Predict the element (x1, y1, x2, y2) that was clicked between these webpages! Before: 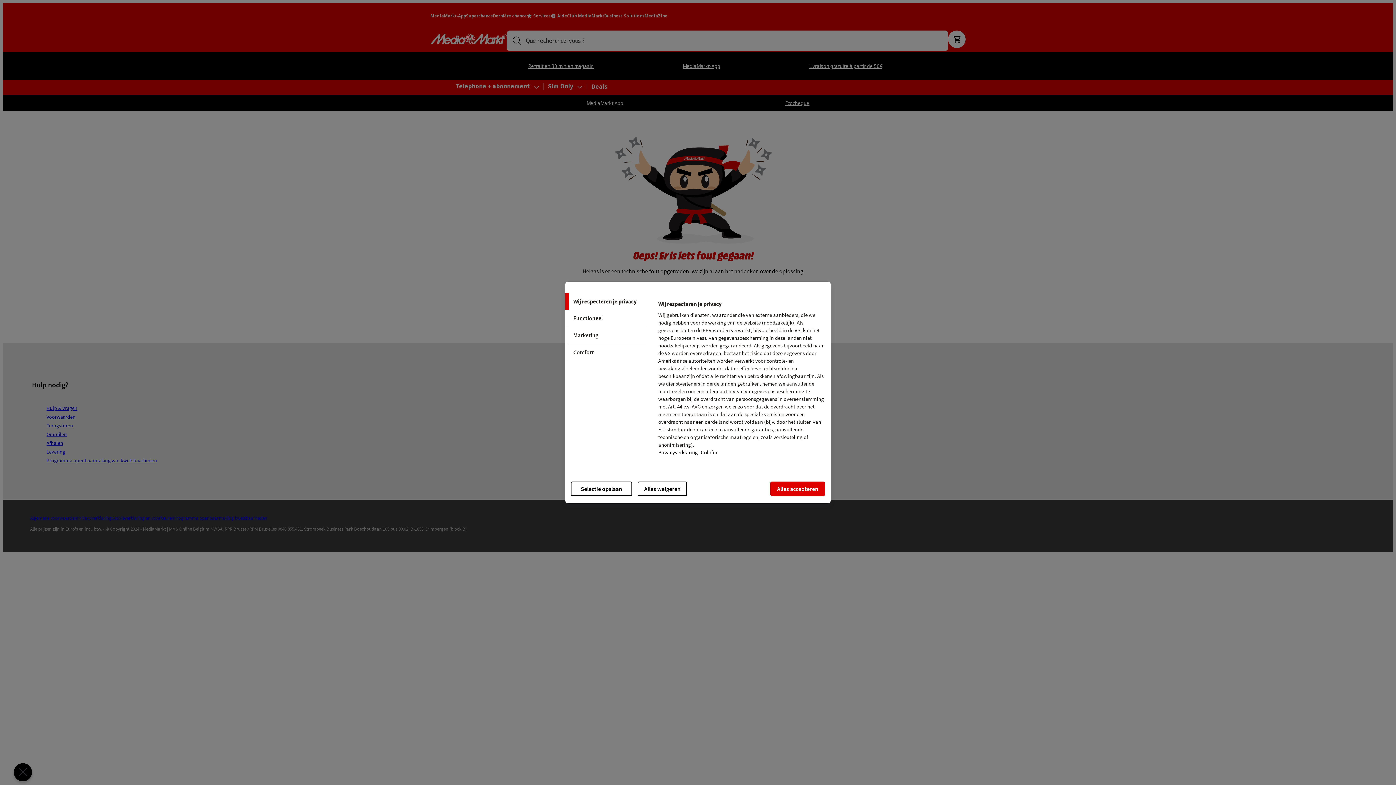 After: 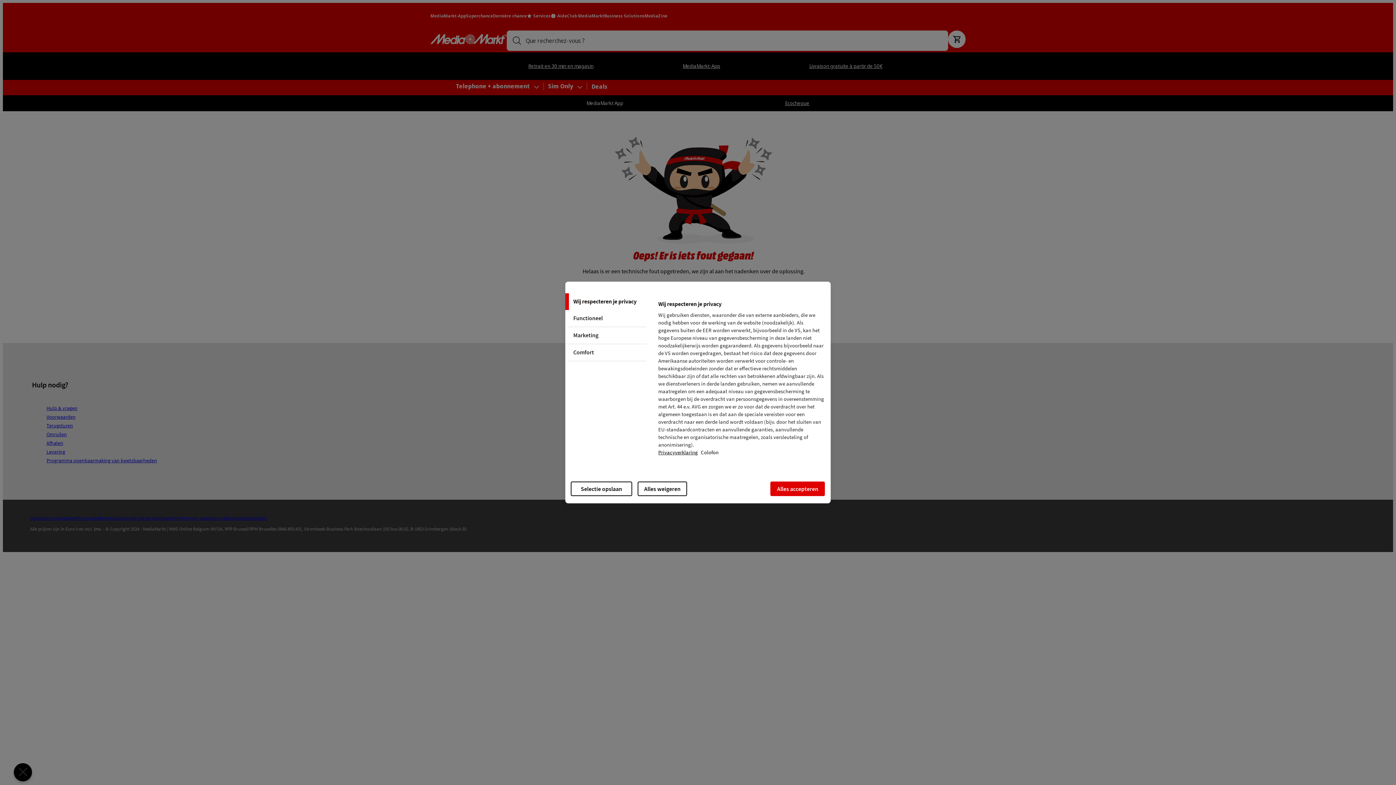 Action: bbox: (701, 449, 718, 456) label: , opent in een nieuw tabblad